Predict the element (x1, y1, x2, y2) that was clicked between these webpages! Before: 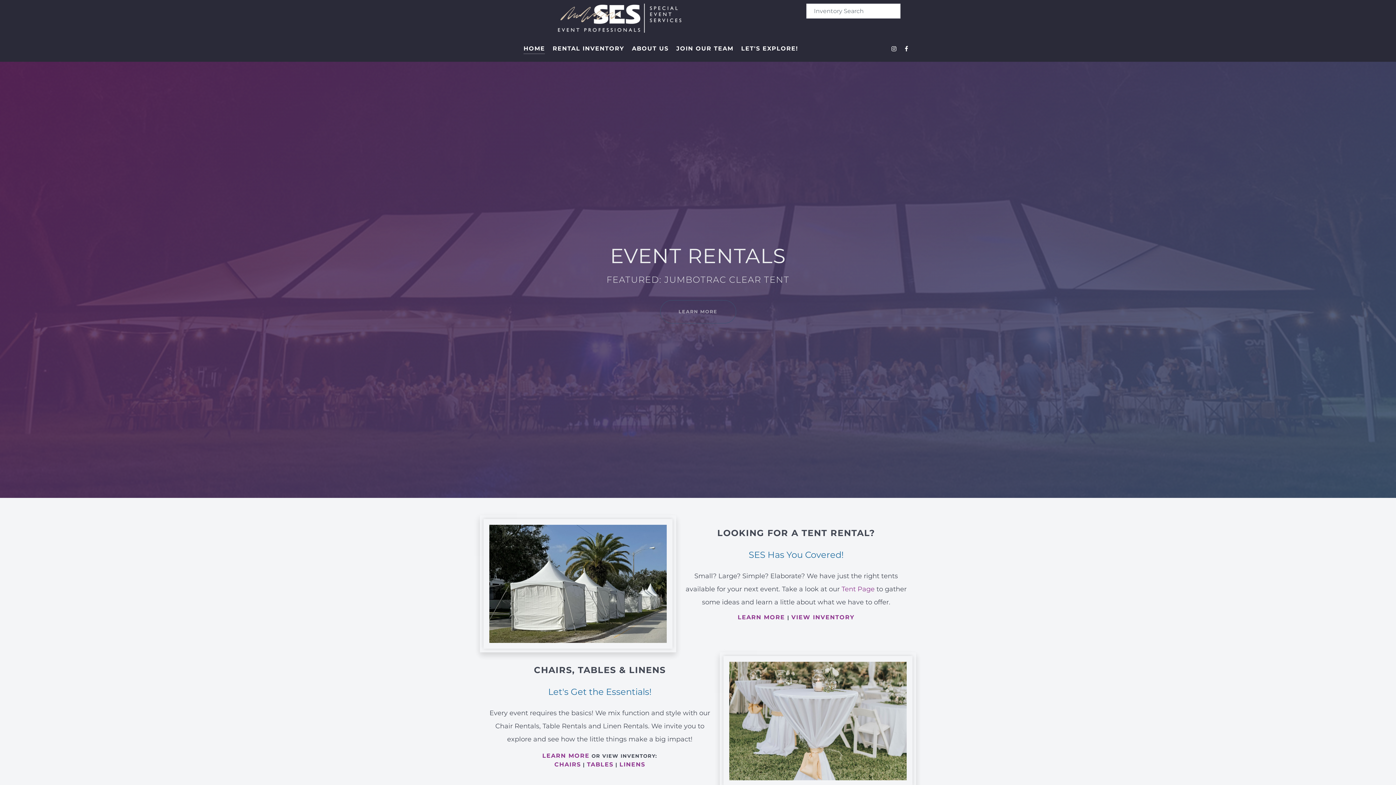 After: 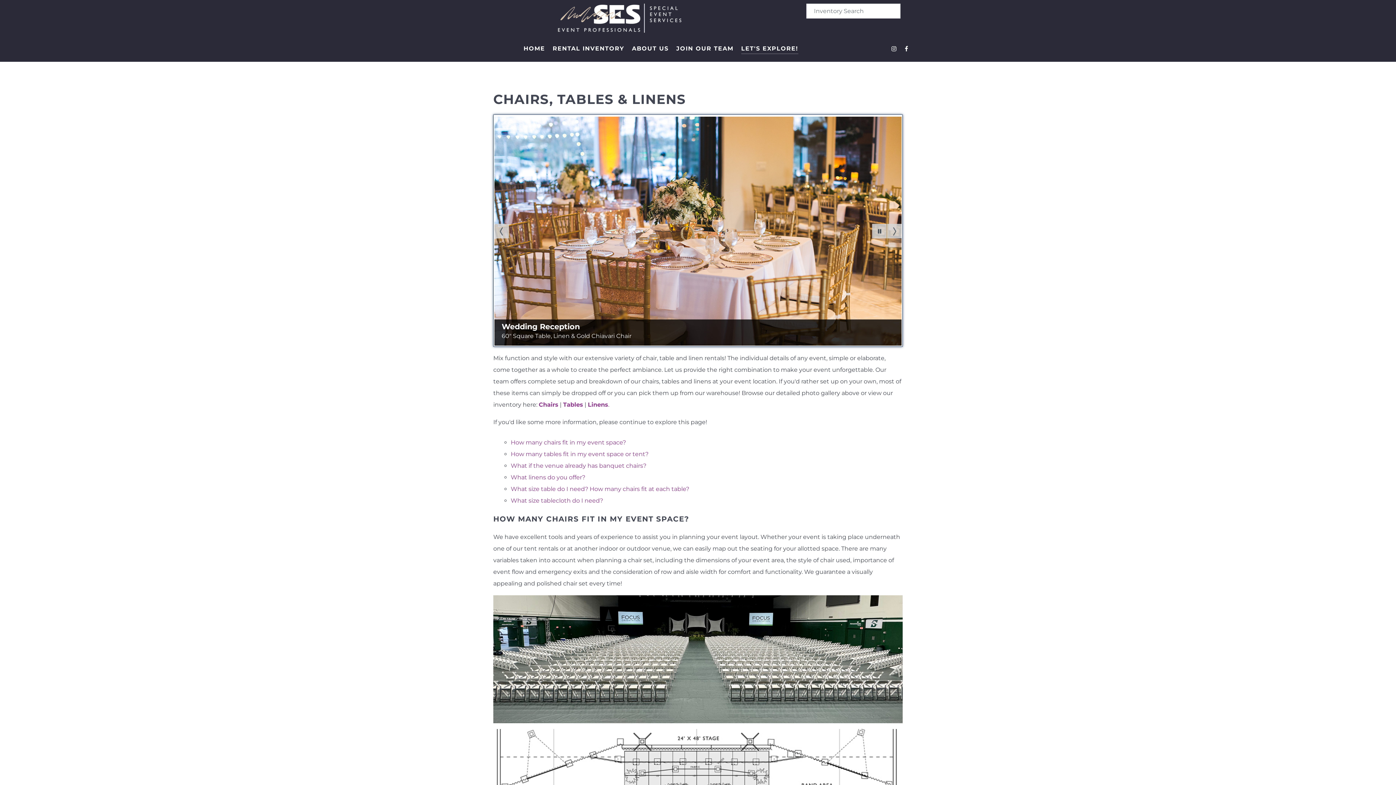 Action: label: LEARN MORE bbox: (542, 753, 589, 759)